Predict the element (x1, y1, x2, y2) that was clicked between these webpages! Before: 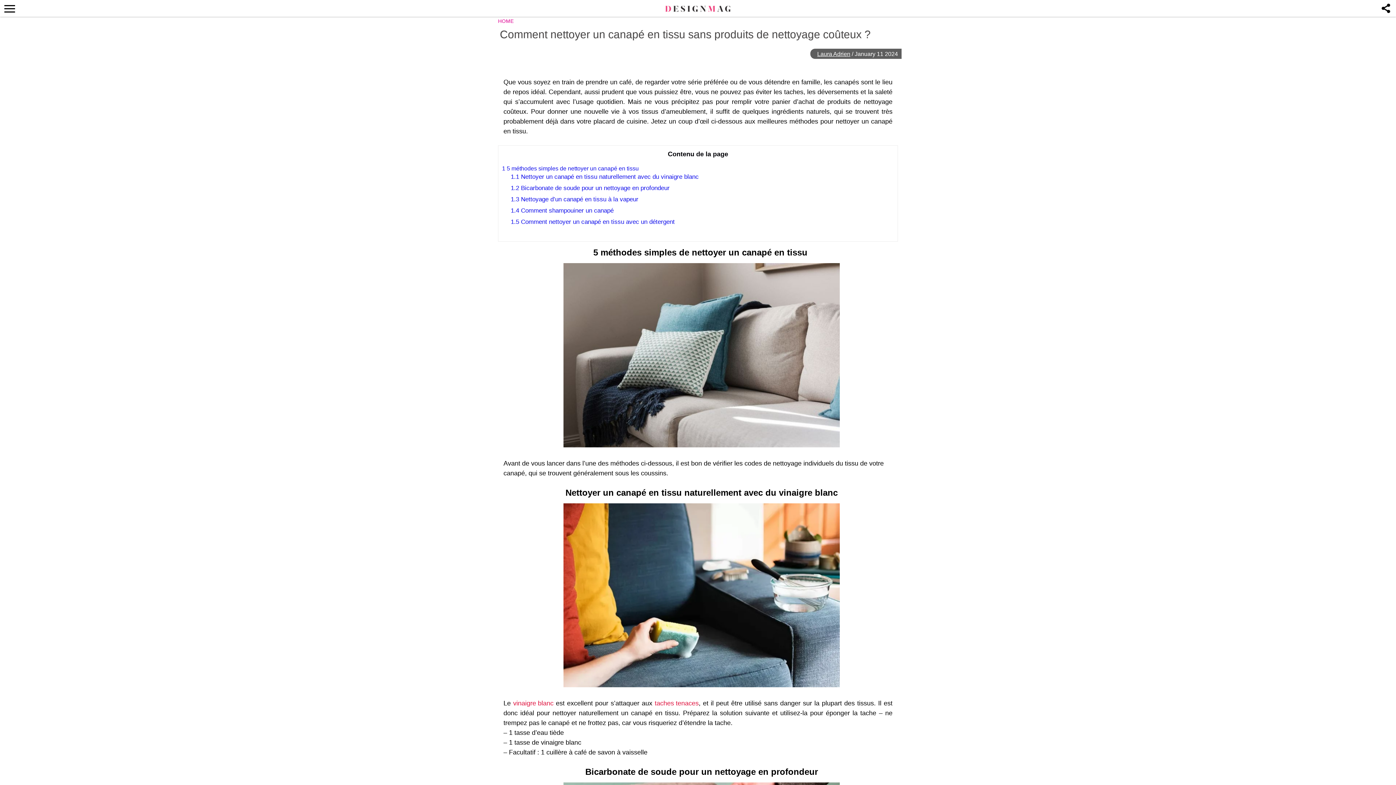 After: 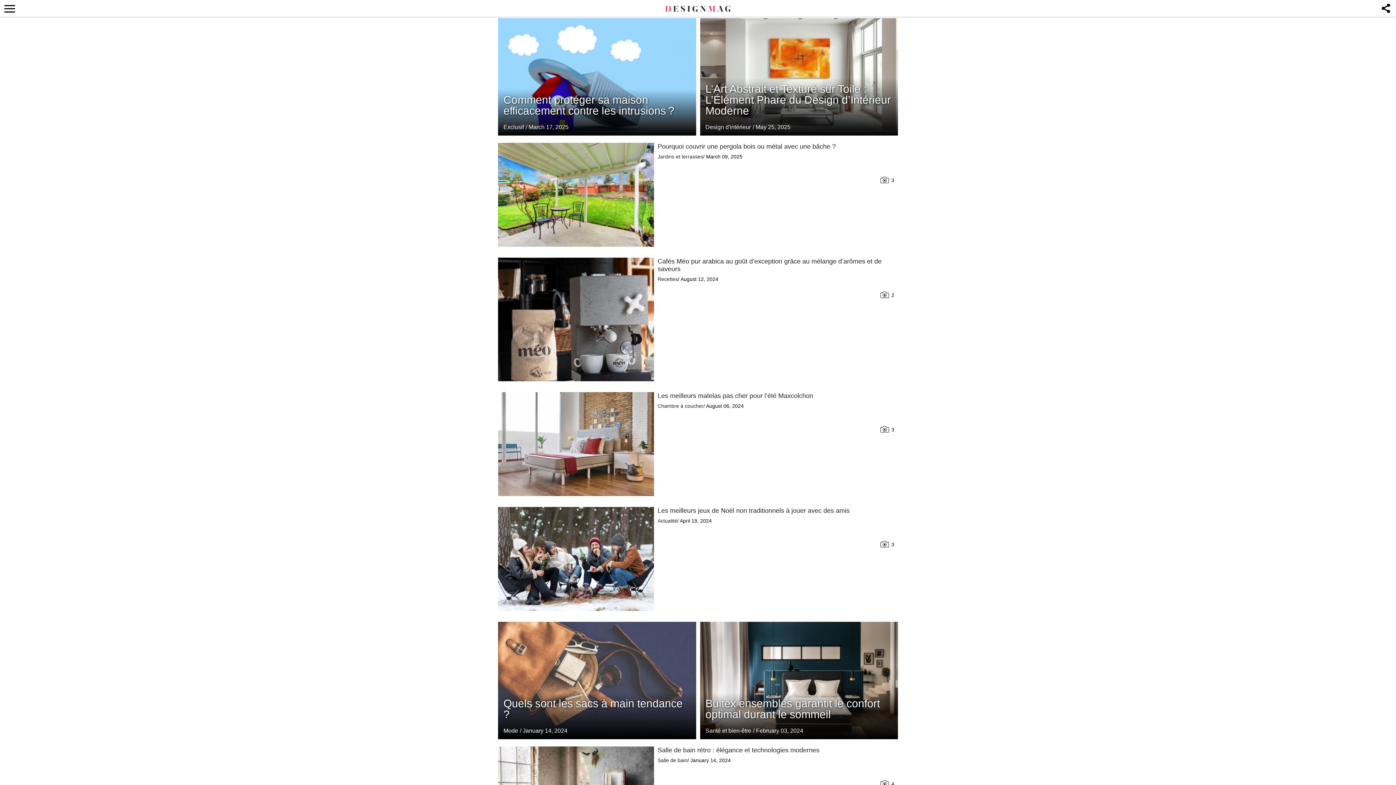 Action: bbox: (498, 18, 513, 24) label: HOME